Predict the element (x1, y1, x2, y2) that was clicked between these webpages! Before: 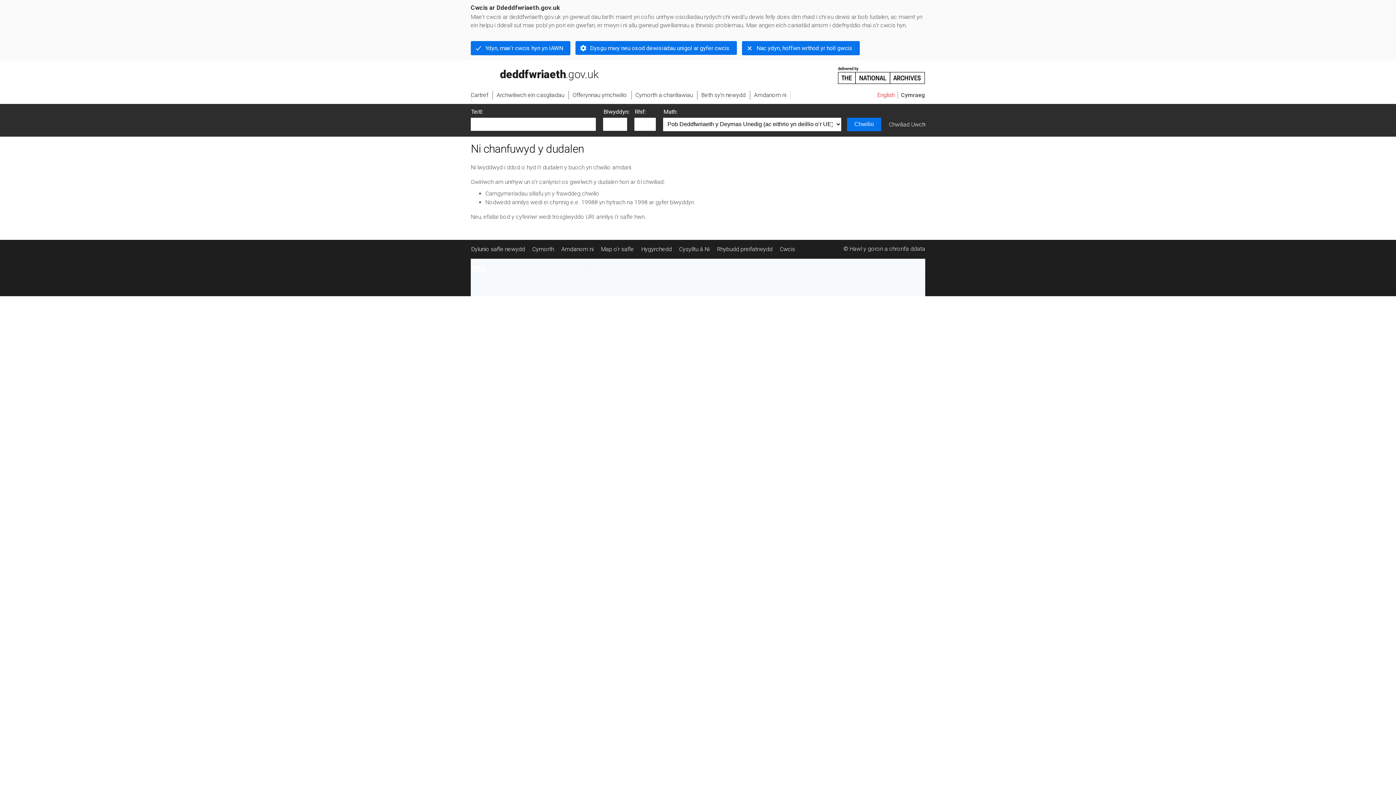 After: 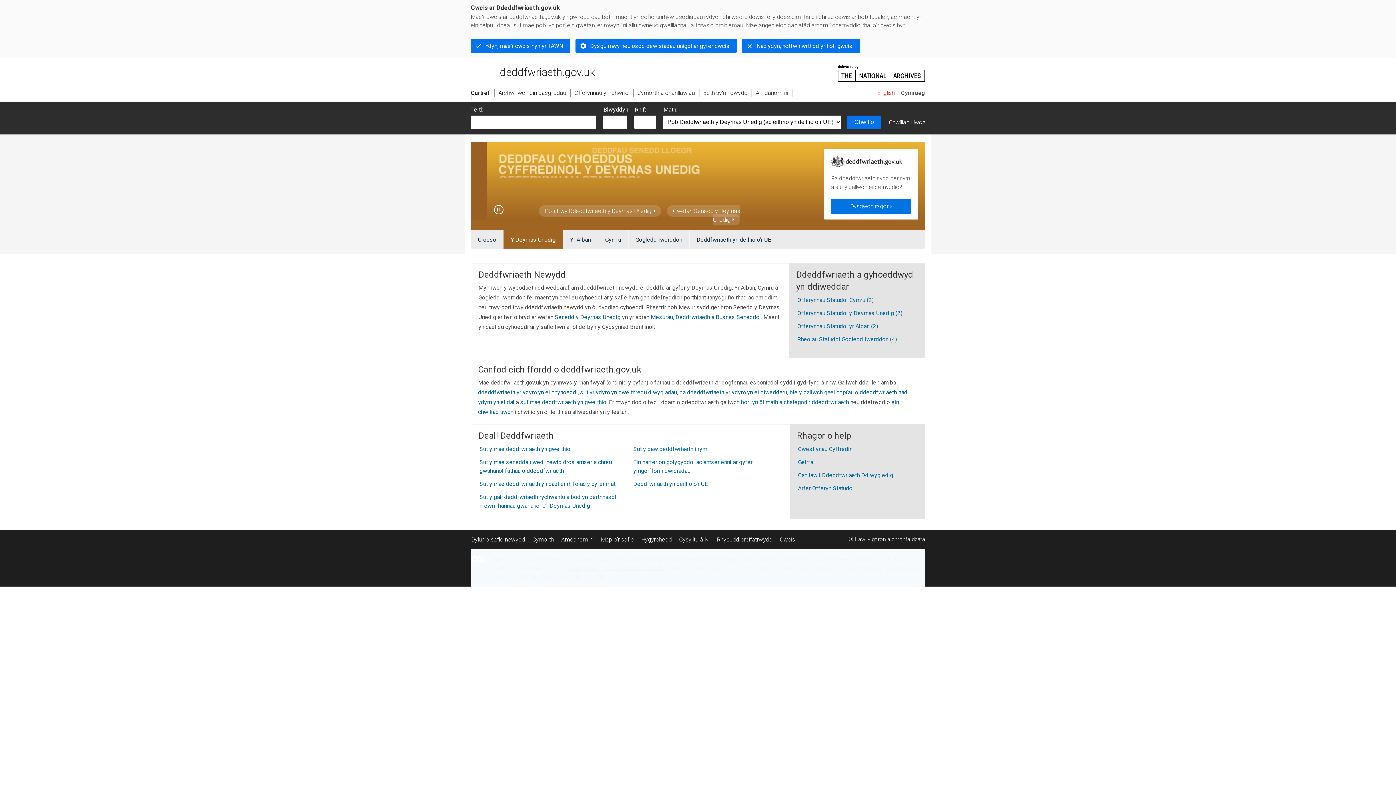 Action: bbox: (470, 60, 589, 83) label: legislation.gov.uk